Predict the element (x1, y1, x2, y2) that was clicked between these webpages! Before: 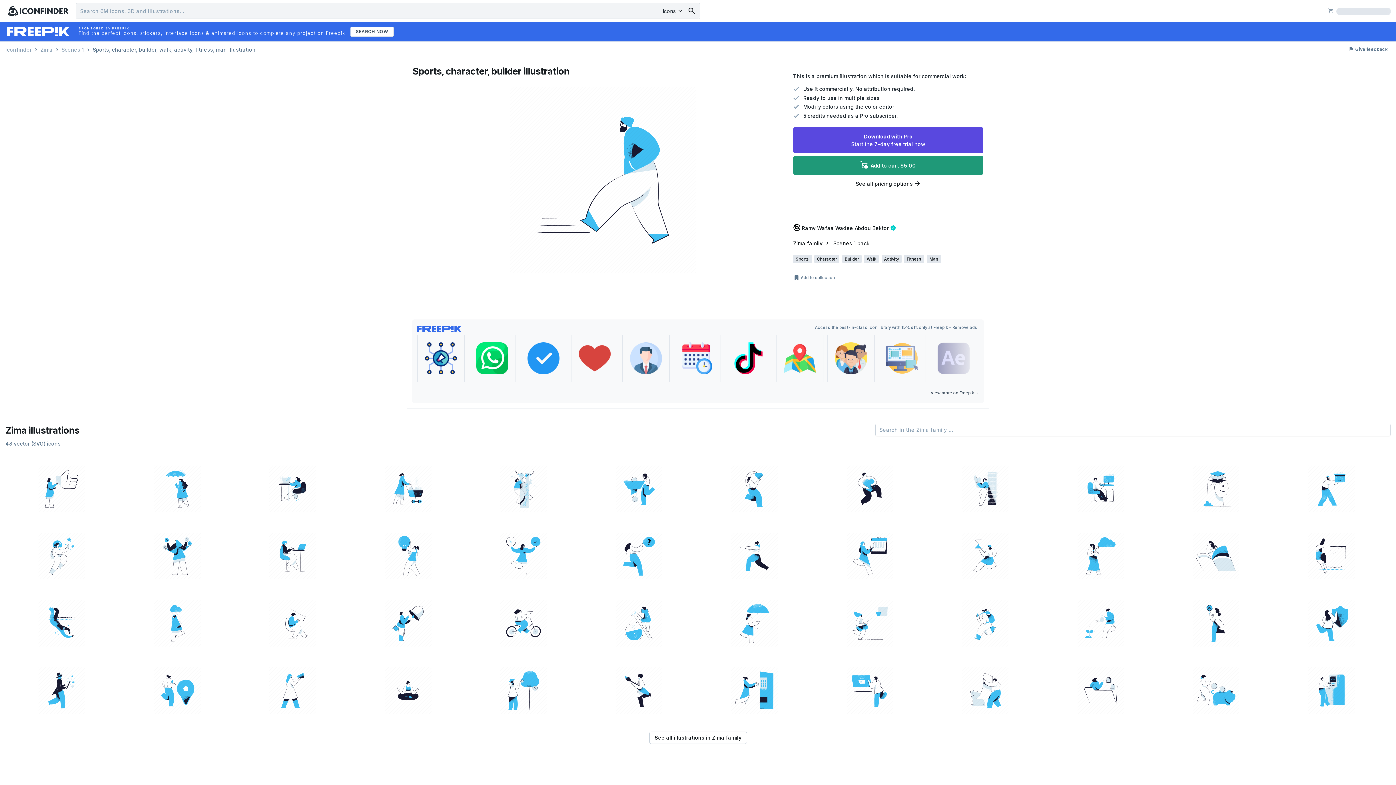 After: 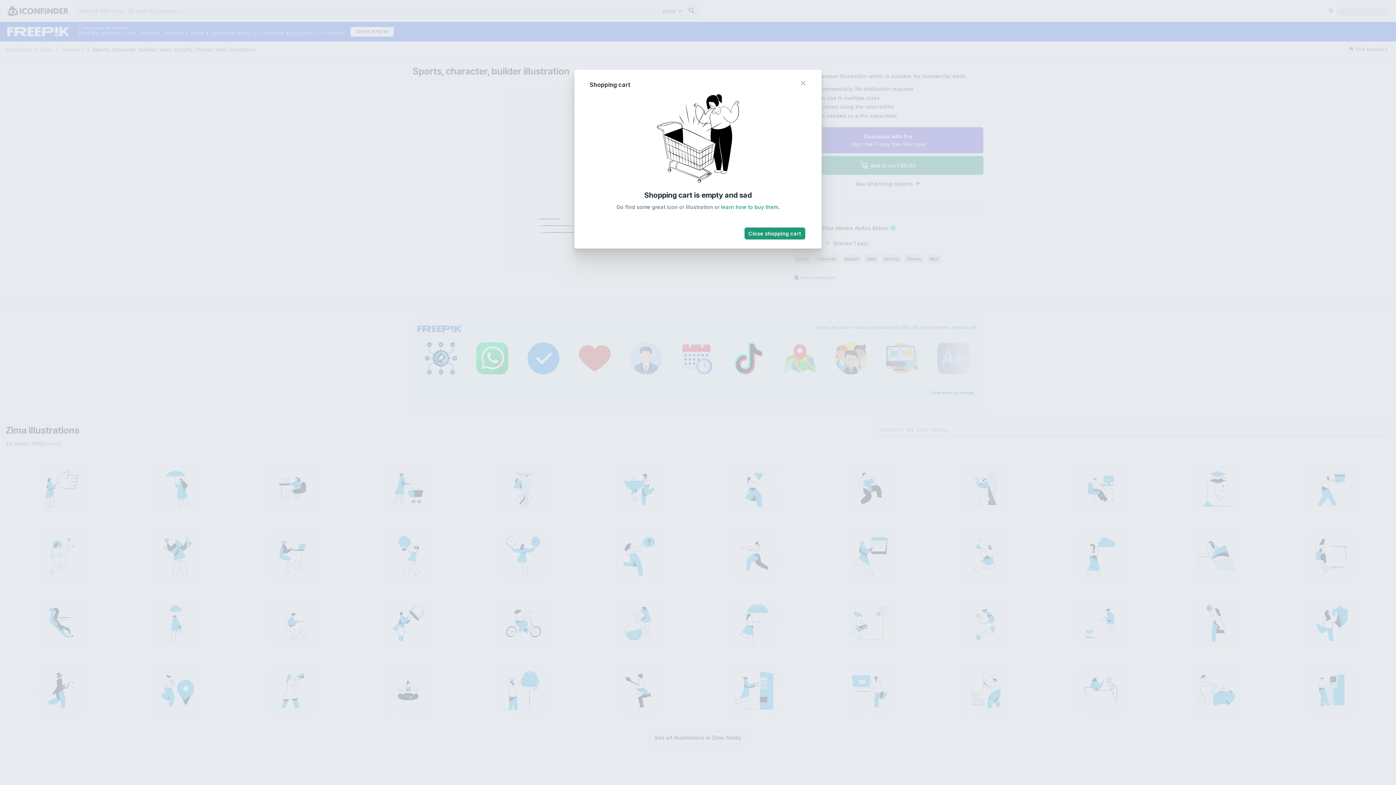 Action: bbox: (1325, 5, 1336, 16)